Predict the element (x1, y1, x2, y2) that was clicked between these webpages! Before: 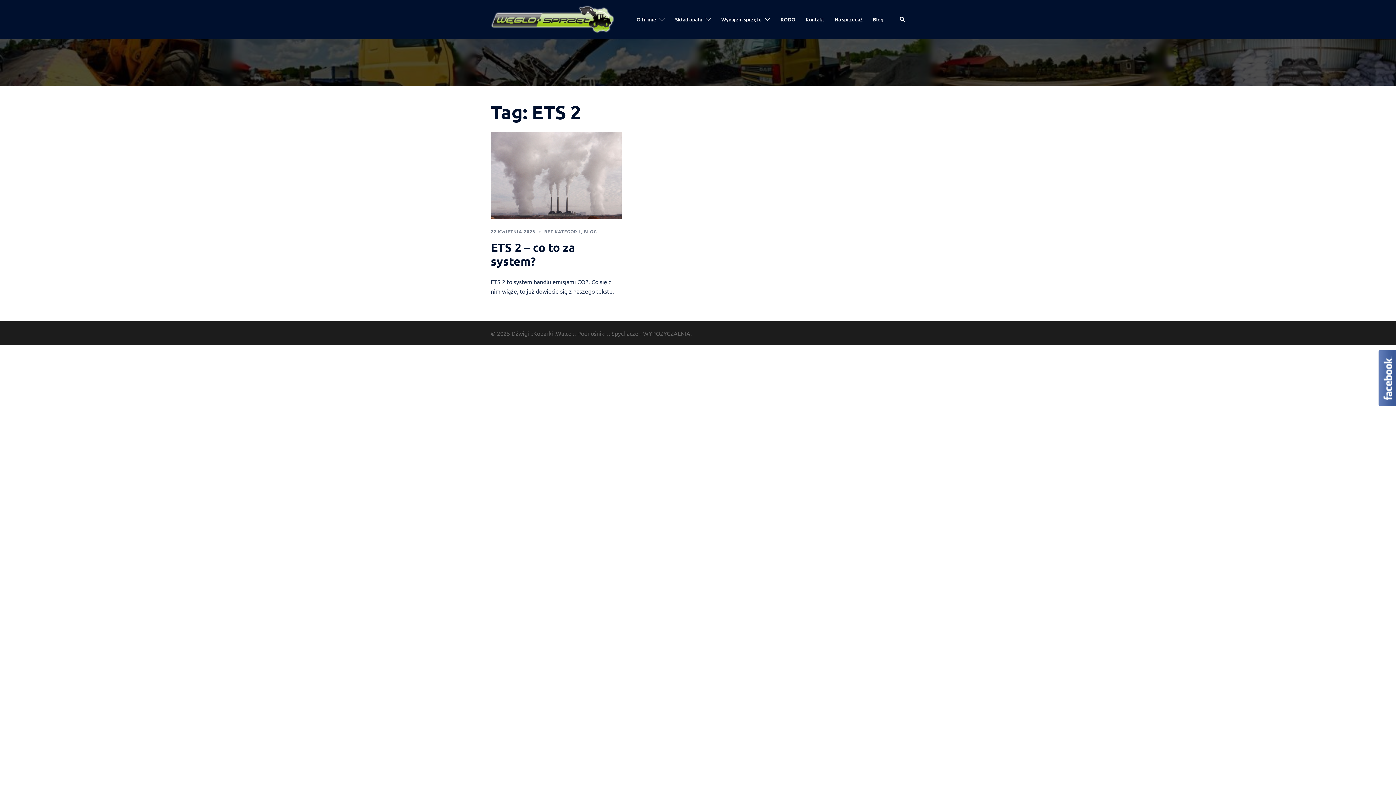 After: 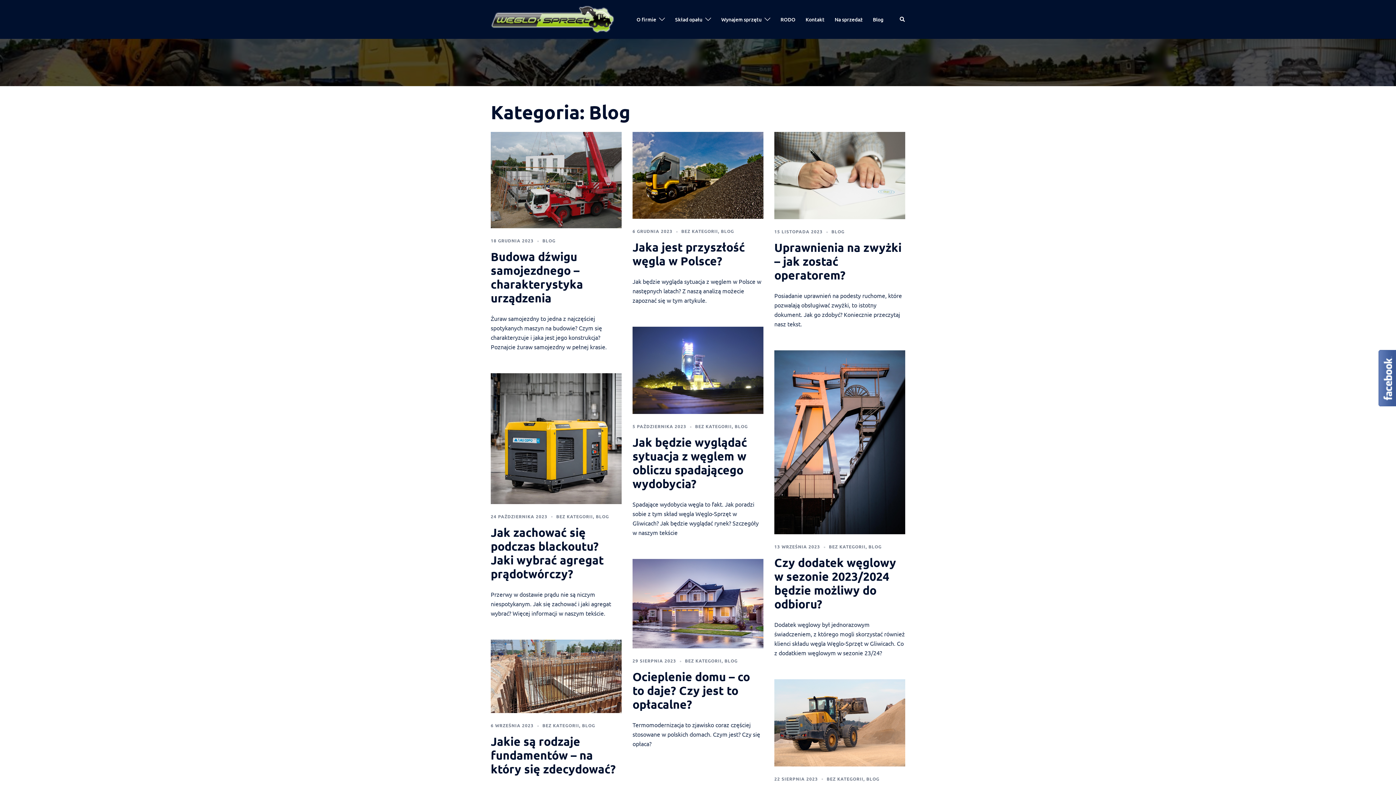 Action: bbox: (584, 228, 597, 234) label: BLOG